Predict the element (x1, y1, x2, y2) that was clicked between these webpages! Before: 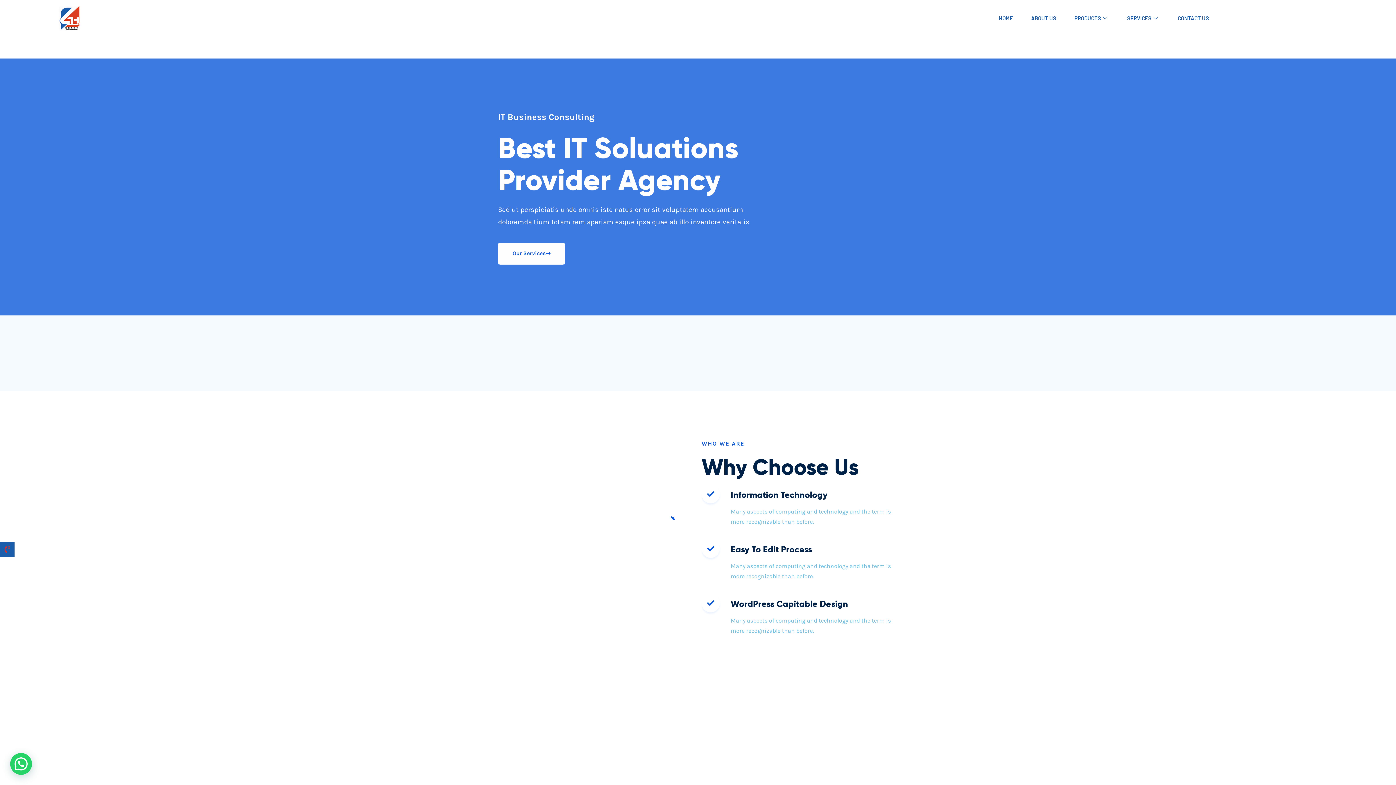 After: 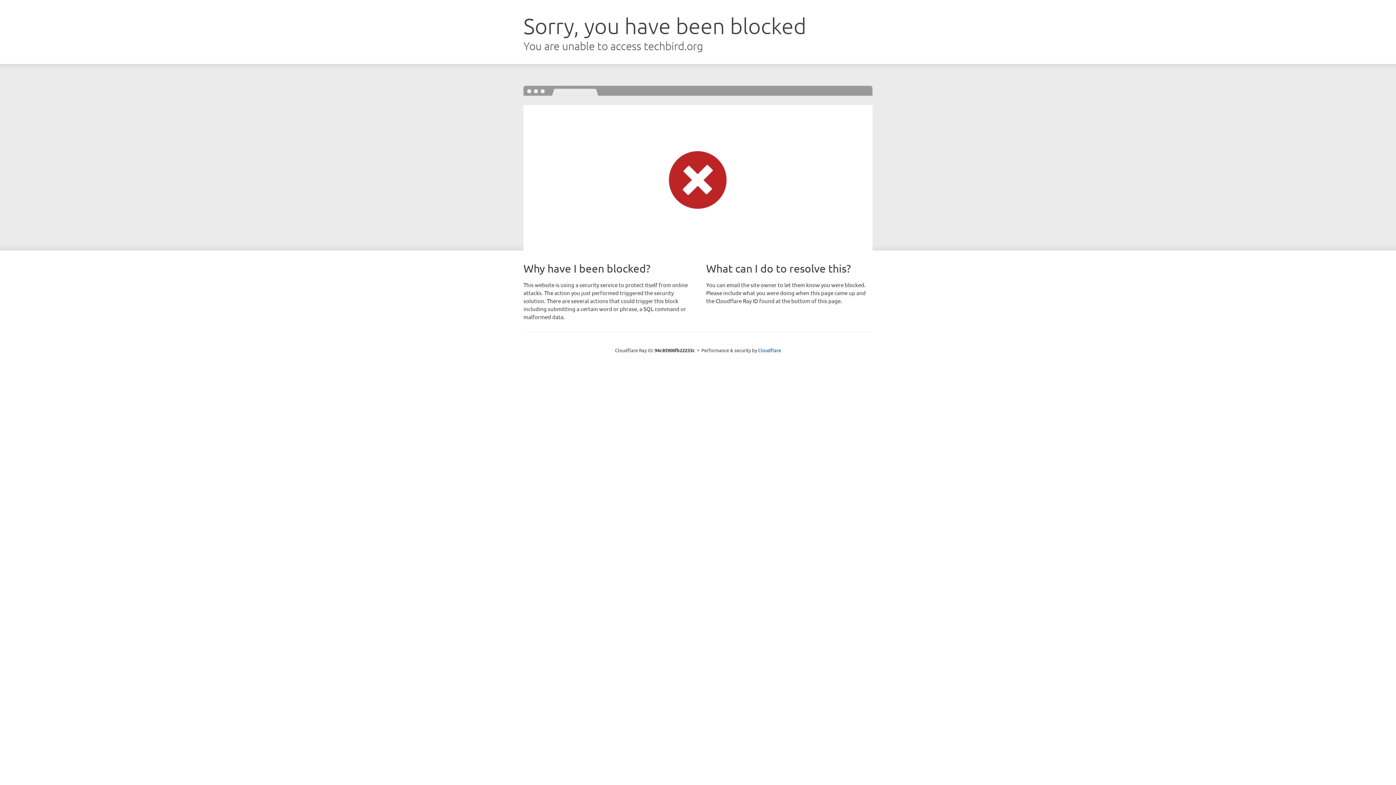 Action: bbox: (498, 242, 565, 264) label: Our Services